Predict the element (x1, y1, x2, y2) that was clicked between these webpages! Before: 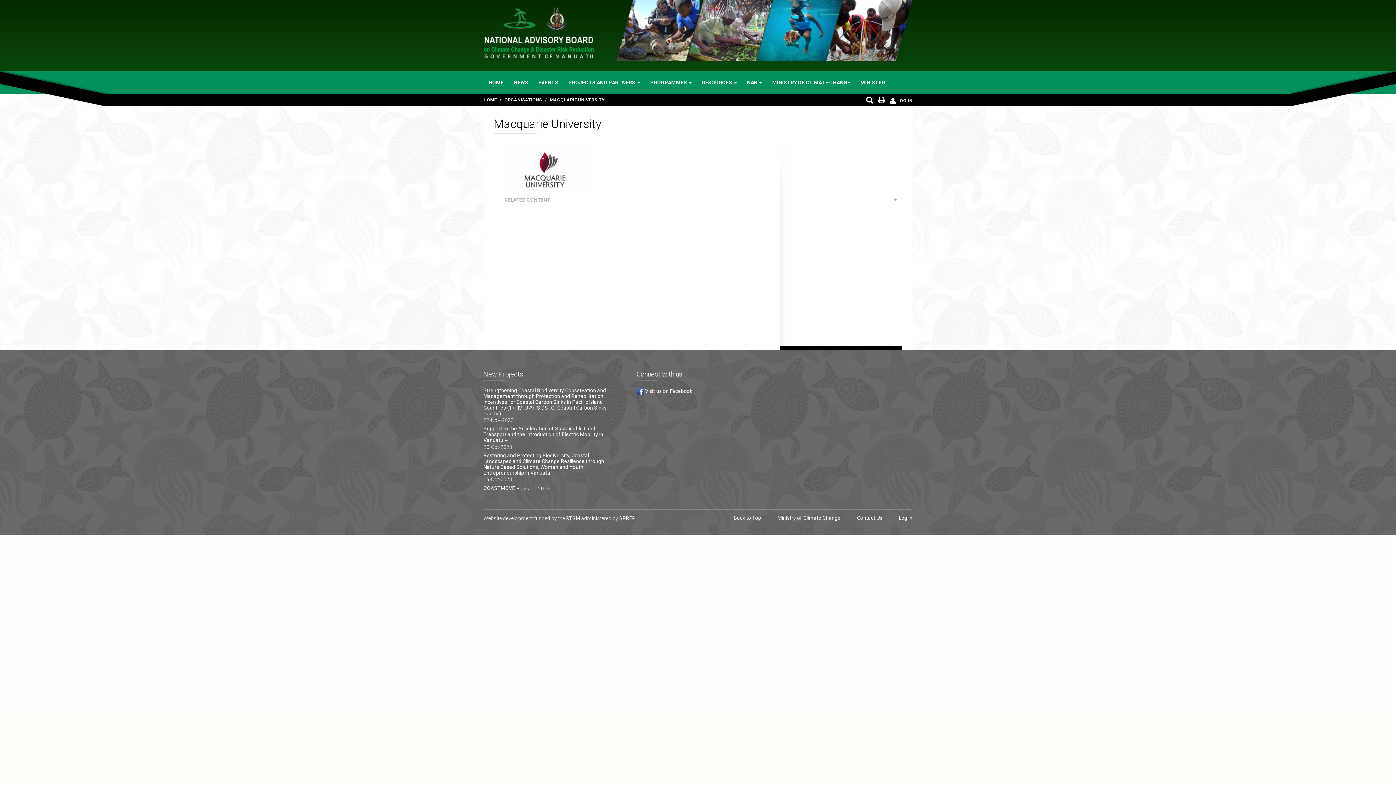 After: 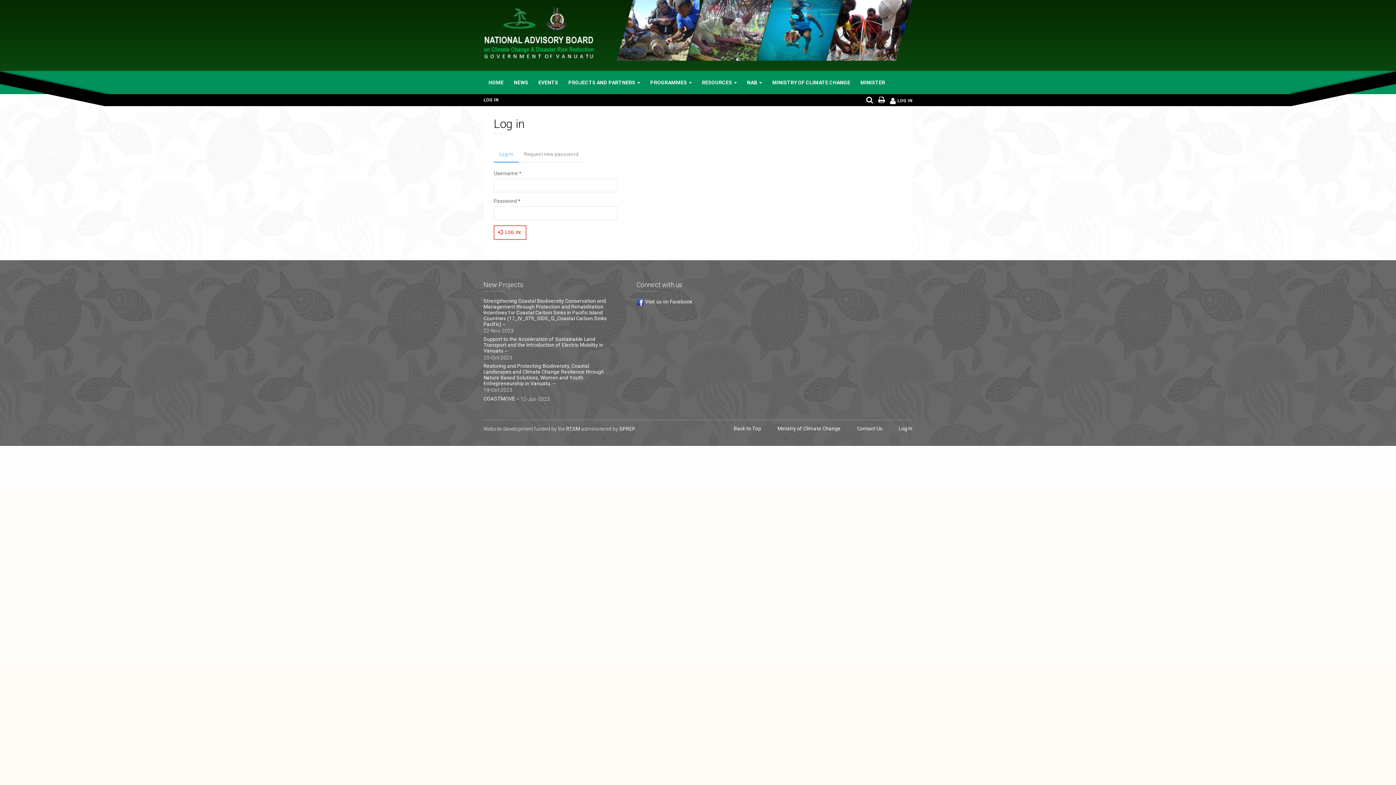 Action: label: LOG IN bbox: (890, 98, 912, 103)